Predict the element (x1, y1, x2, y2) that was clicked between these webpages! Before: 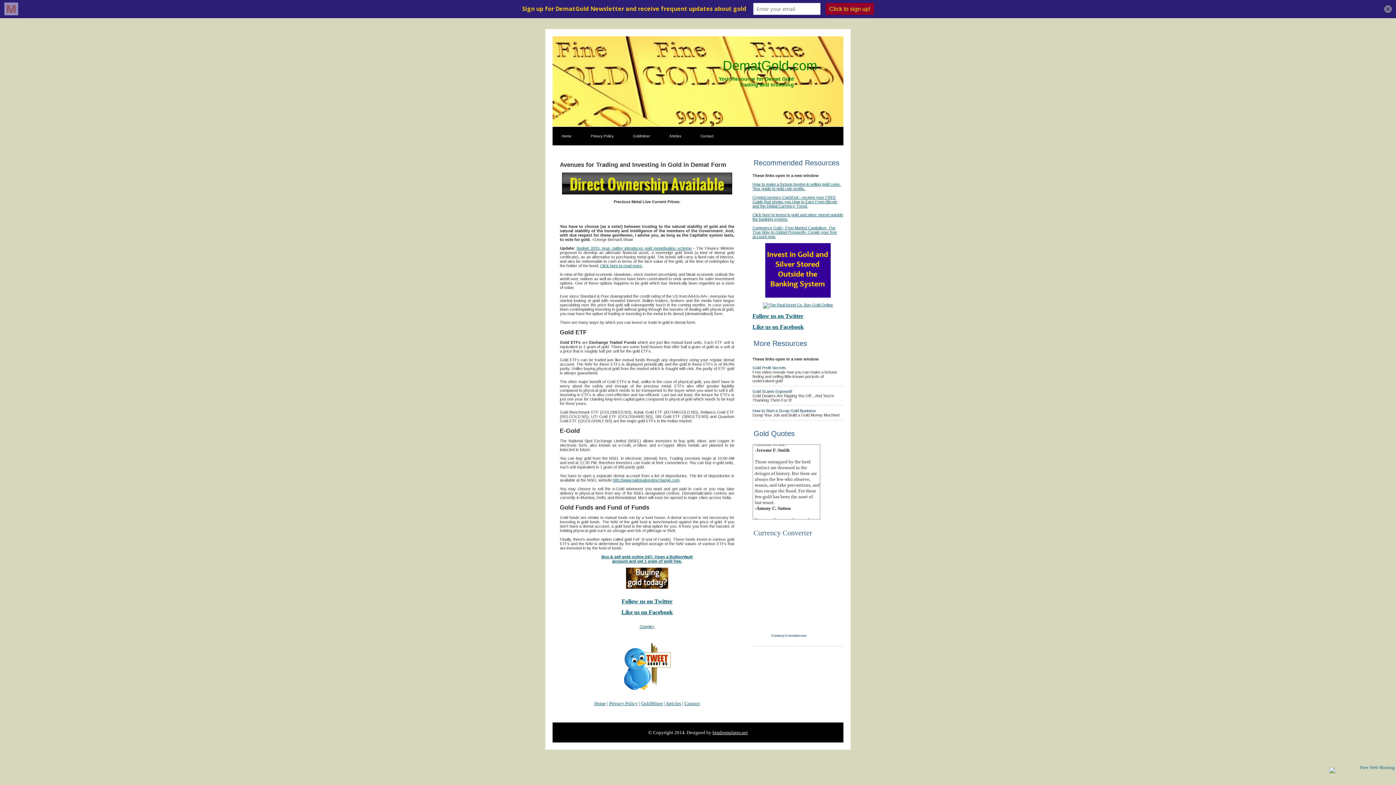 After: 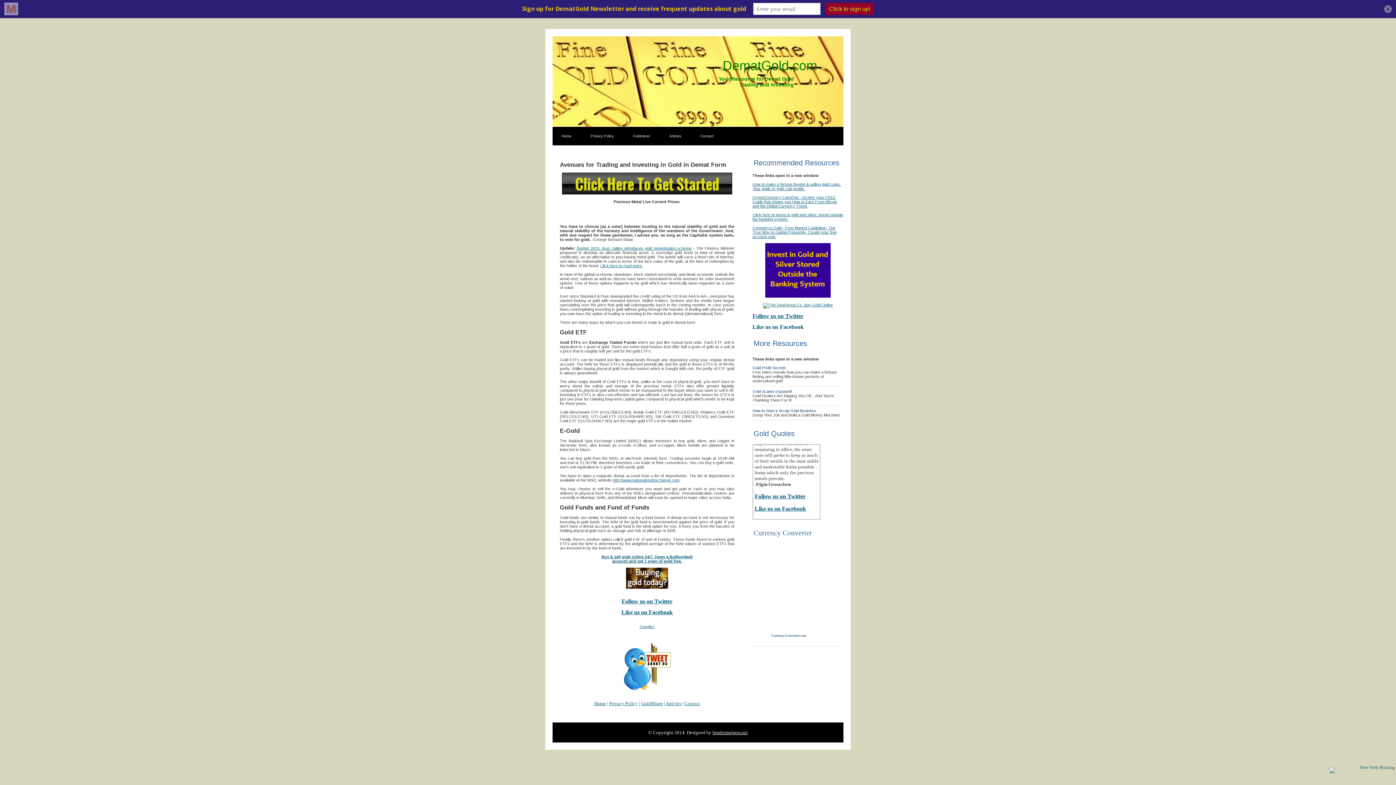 Action: label: Like us on Facebook bbox: (752, 325, 804, 329)